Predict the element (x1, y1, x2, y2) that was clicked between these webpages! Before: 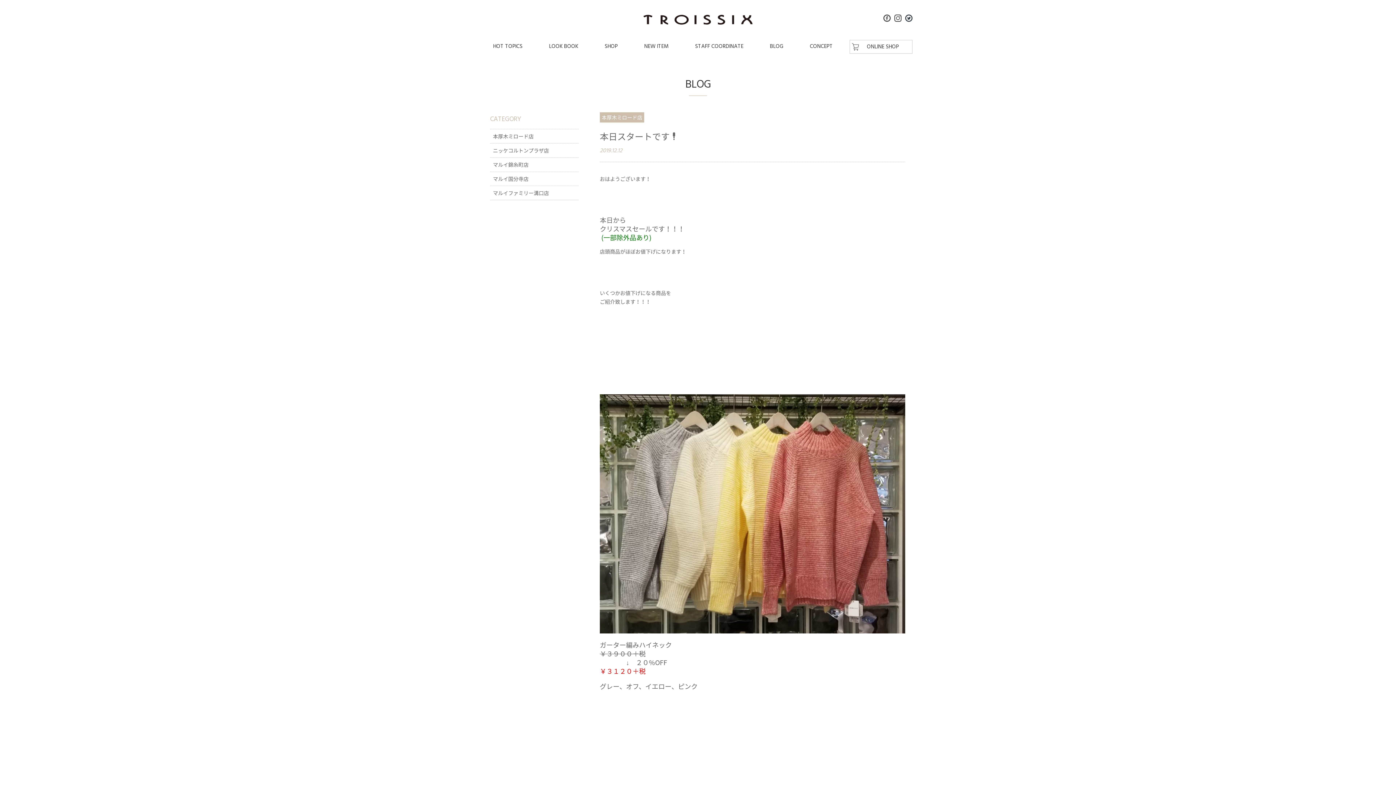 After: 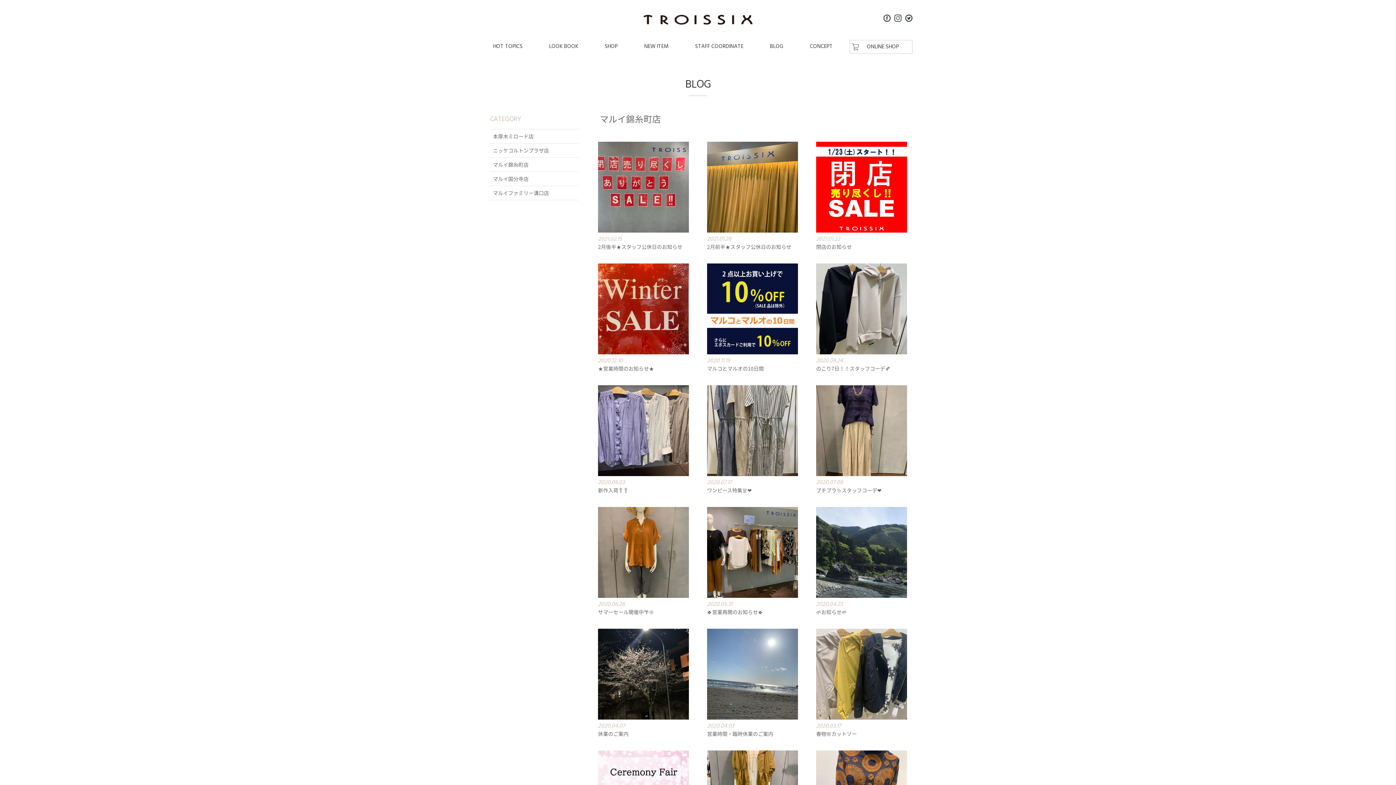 Action: label: マルイ錦糸町店 bbox: (490, 157, 578, 171)